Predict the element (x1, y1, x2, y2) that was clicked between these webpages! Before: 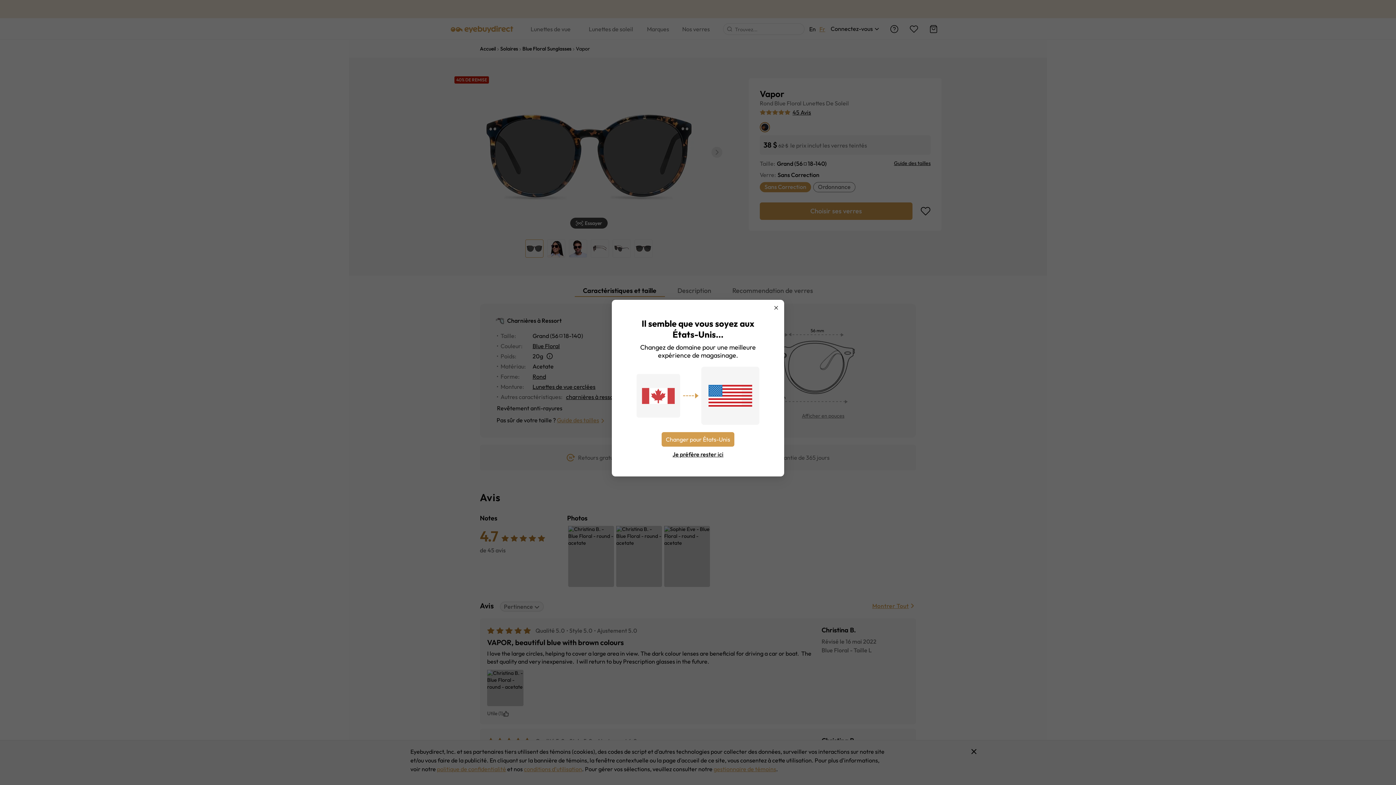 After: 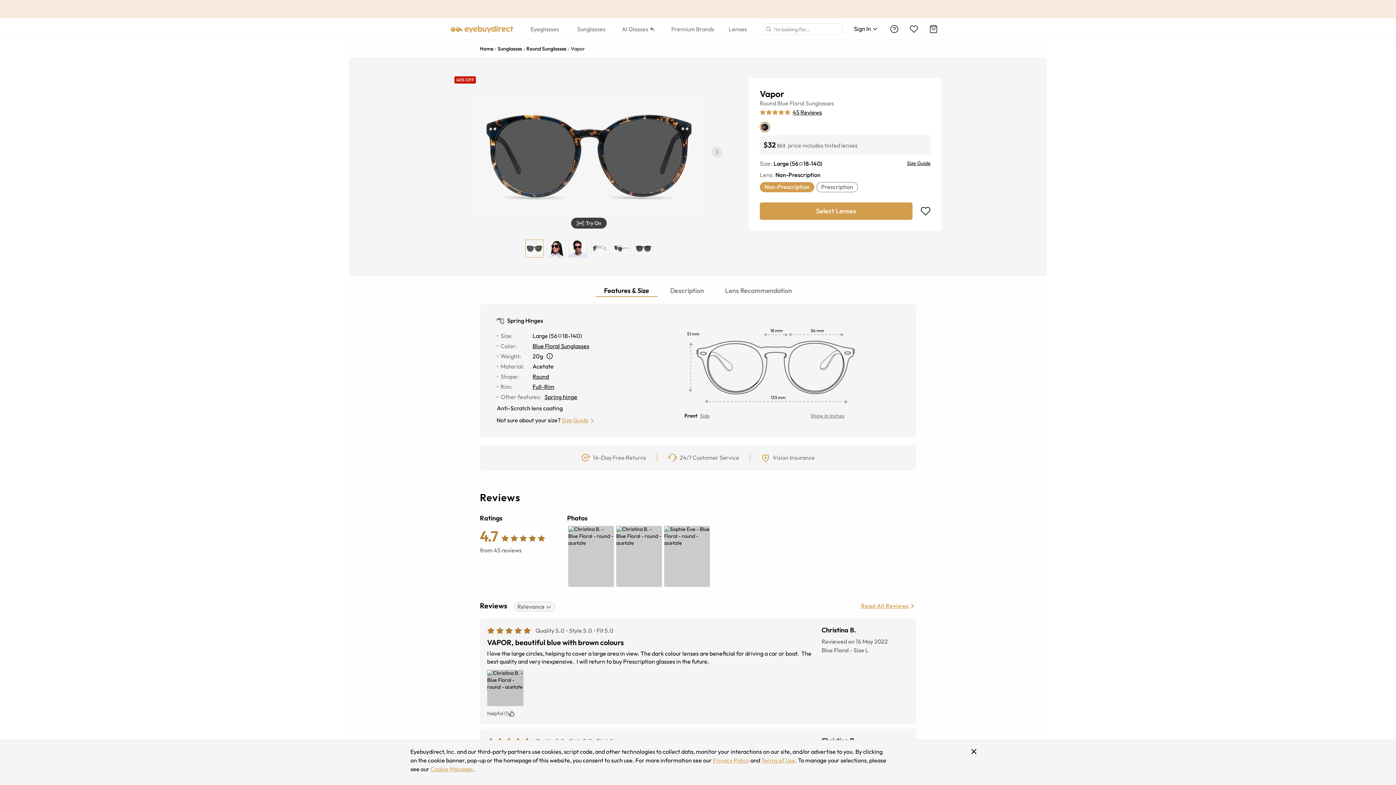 Action: bbox: (661, 432, 734, 446) label: Changer pour États-Unis